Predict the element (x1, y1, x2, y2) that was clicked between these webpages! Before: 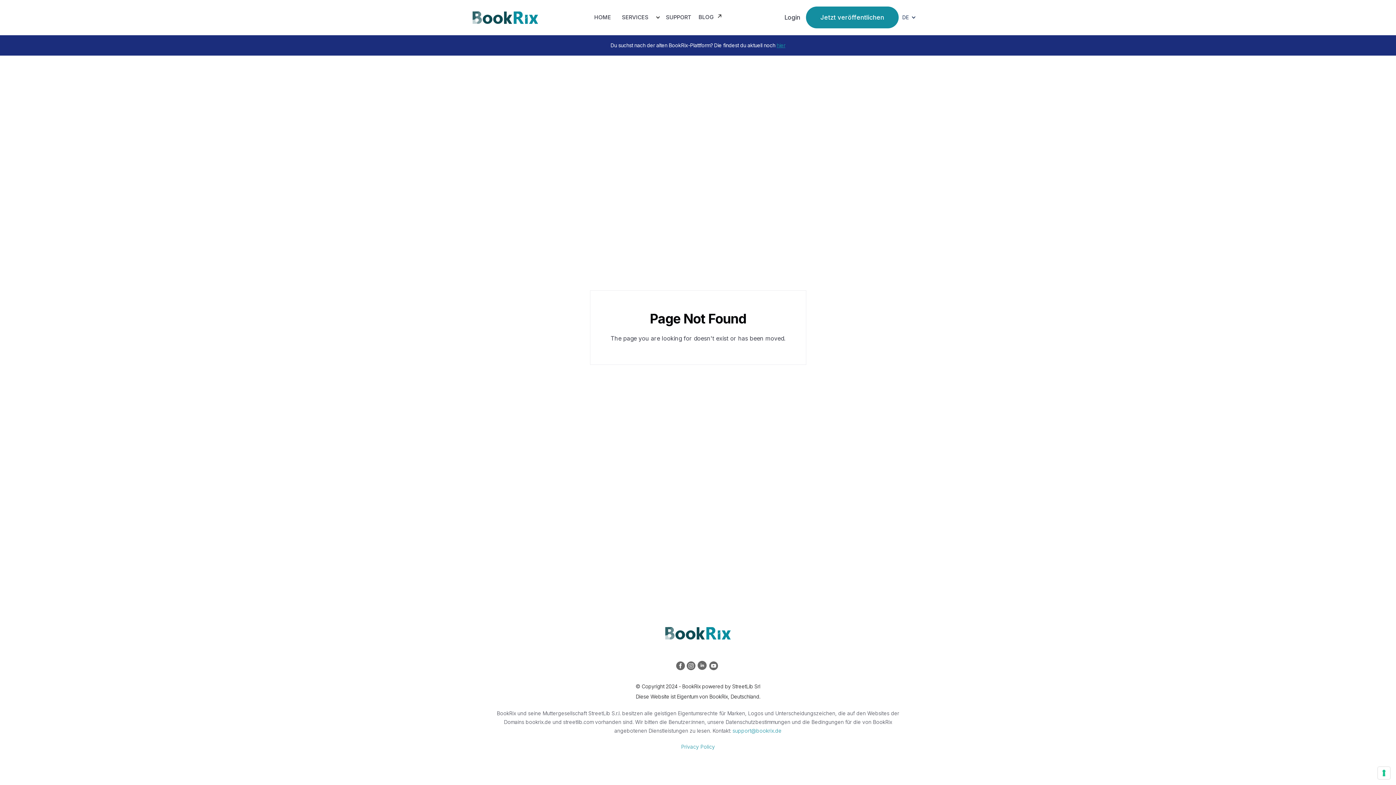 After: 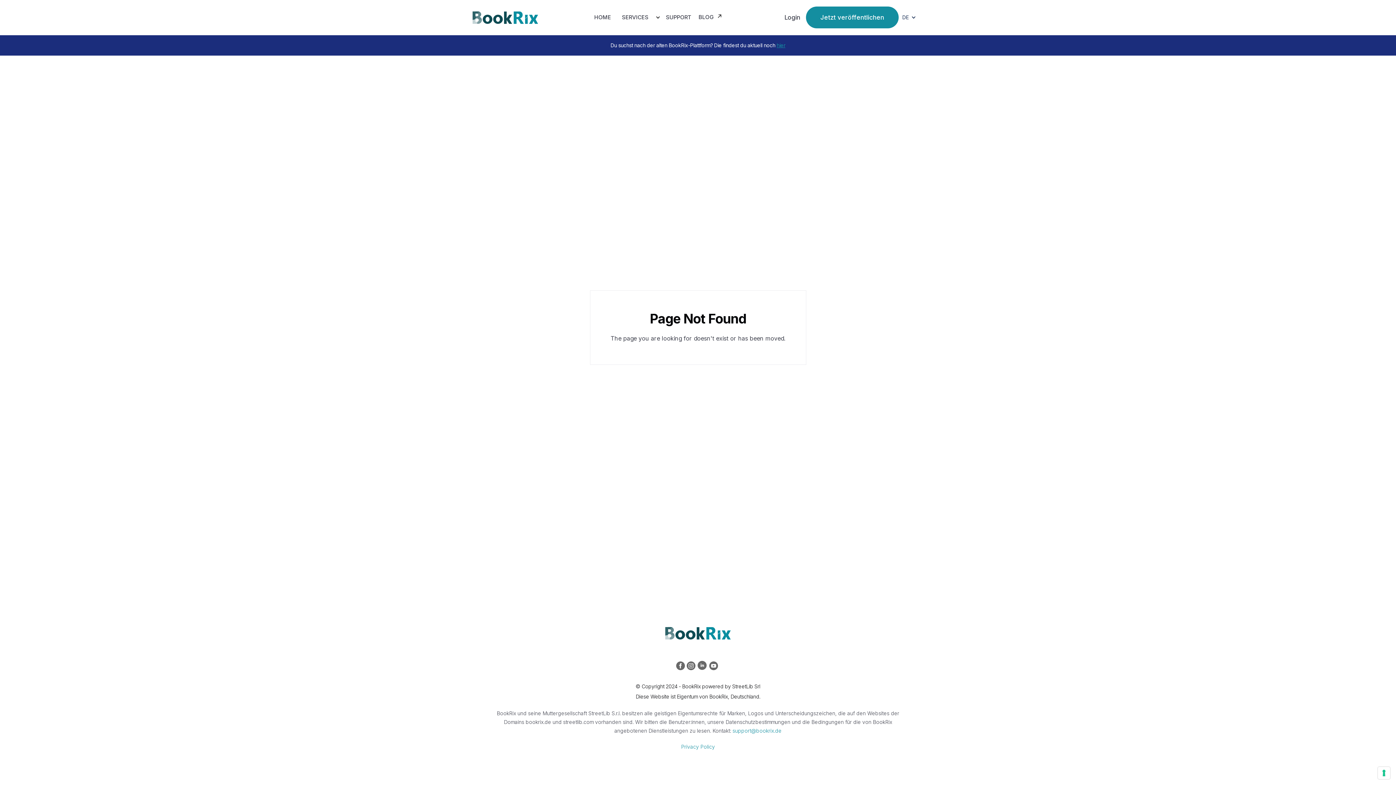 Action: bbox: (732, 728, 781, 734) label: support@bookrix.de